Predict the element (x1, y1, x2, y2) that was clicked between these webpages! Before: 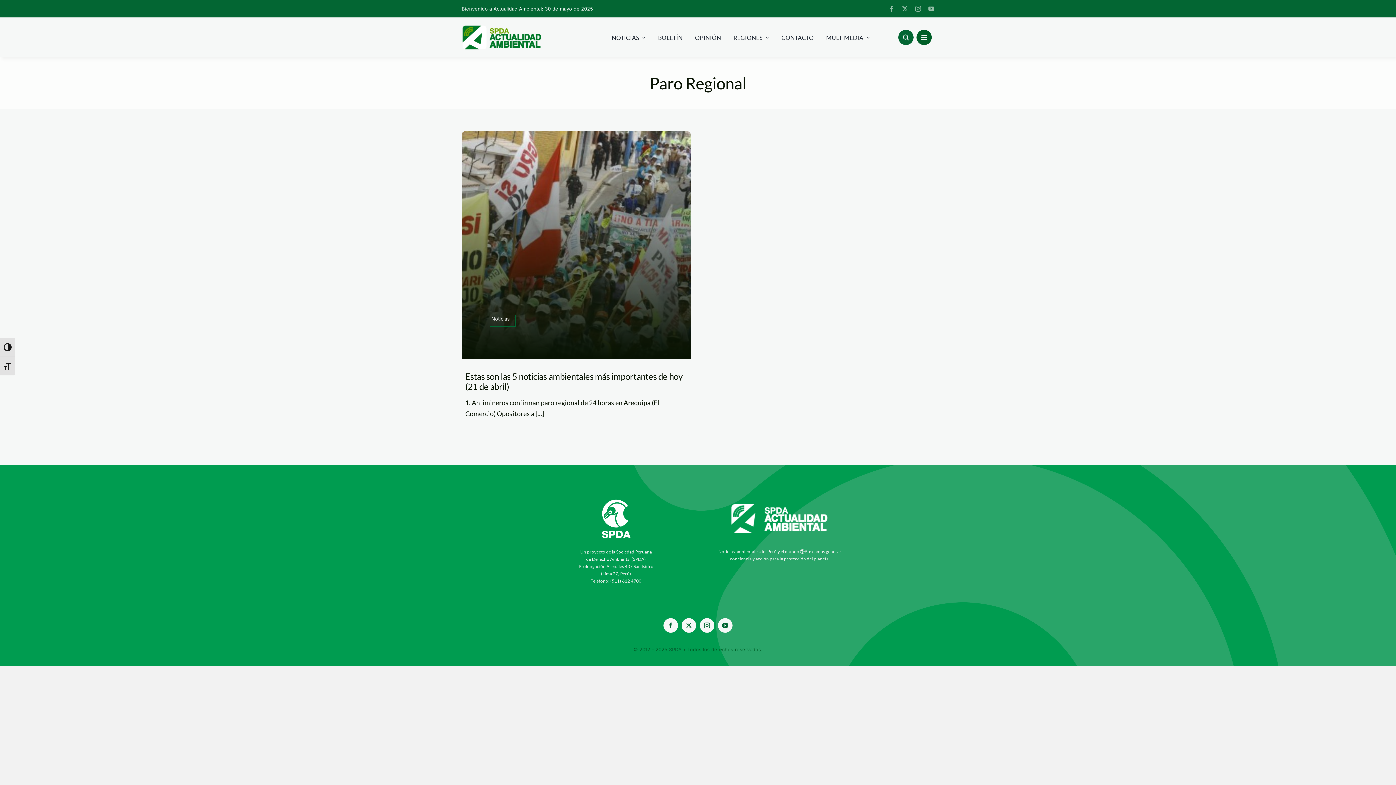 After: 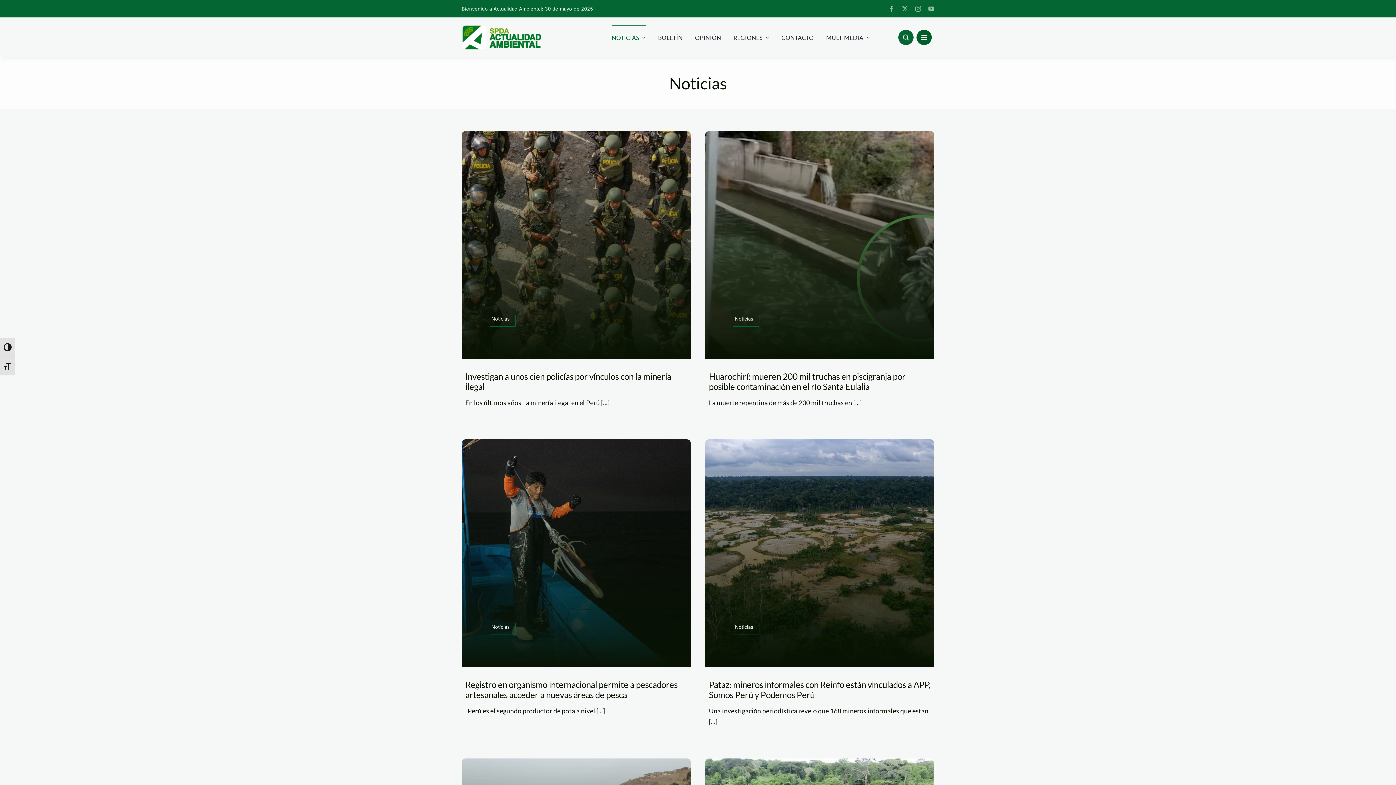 Action: bbox: (611, 25, 645, 48) label: NOTICIAS